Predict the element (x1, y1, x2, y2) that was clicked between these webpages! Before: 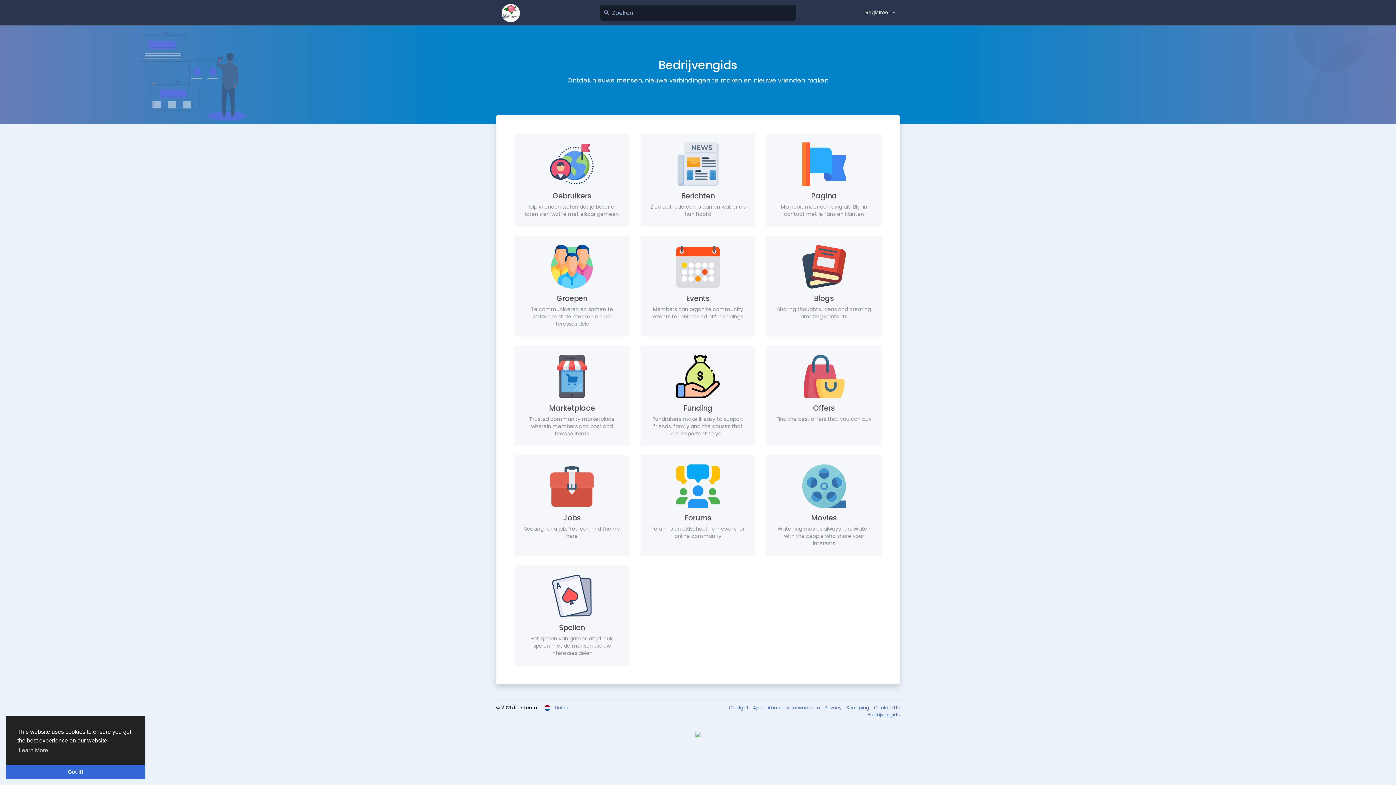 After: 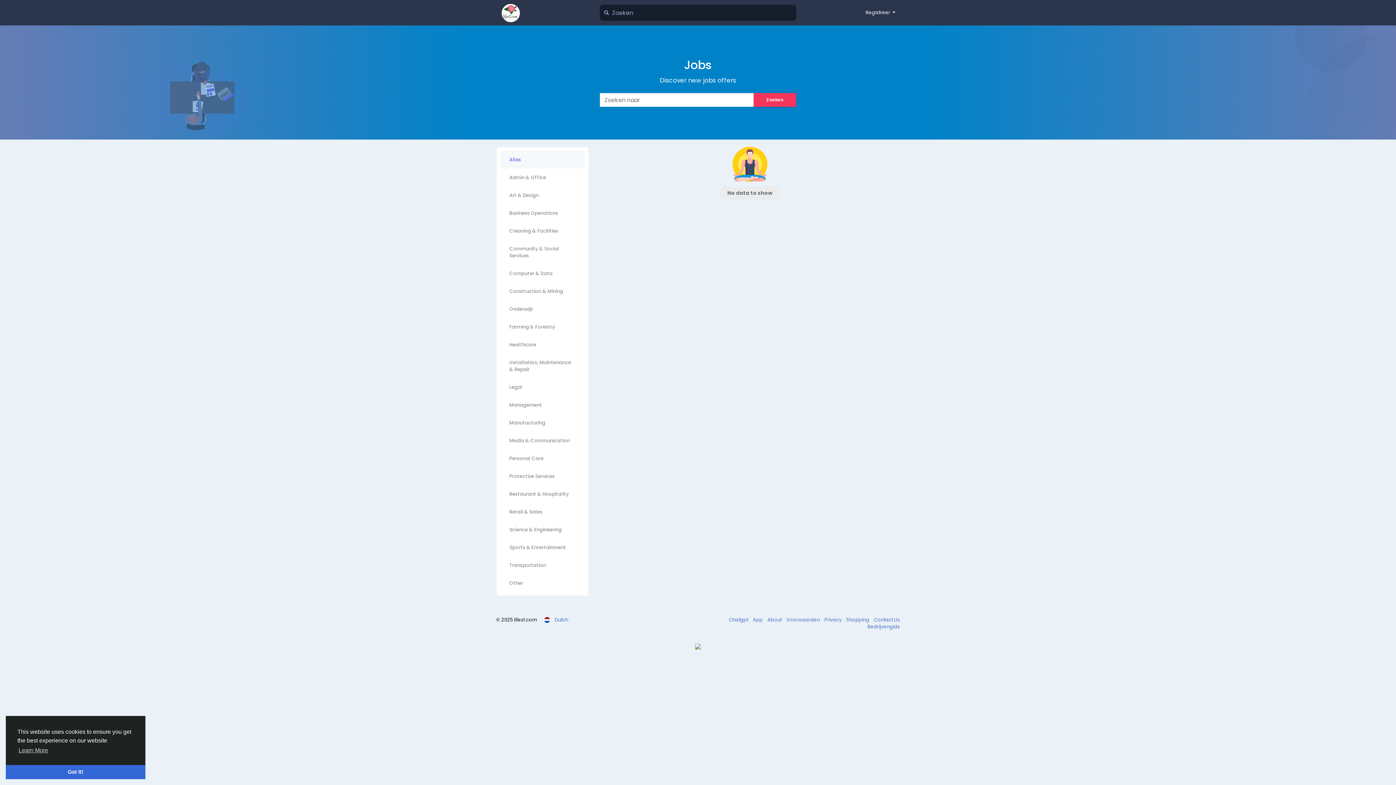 Action: label: Jobs

Seeking for a job, You can find theme here bbox: (514, 455, 629, 556)